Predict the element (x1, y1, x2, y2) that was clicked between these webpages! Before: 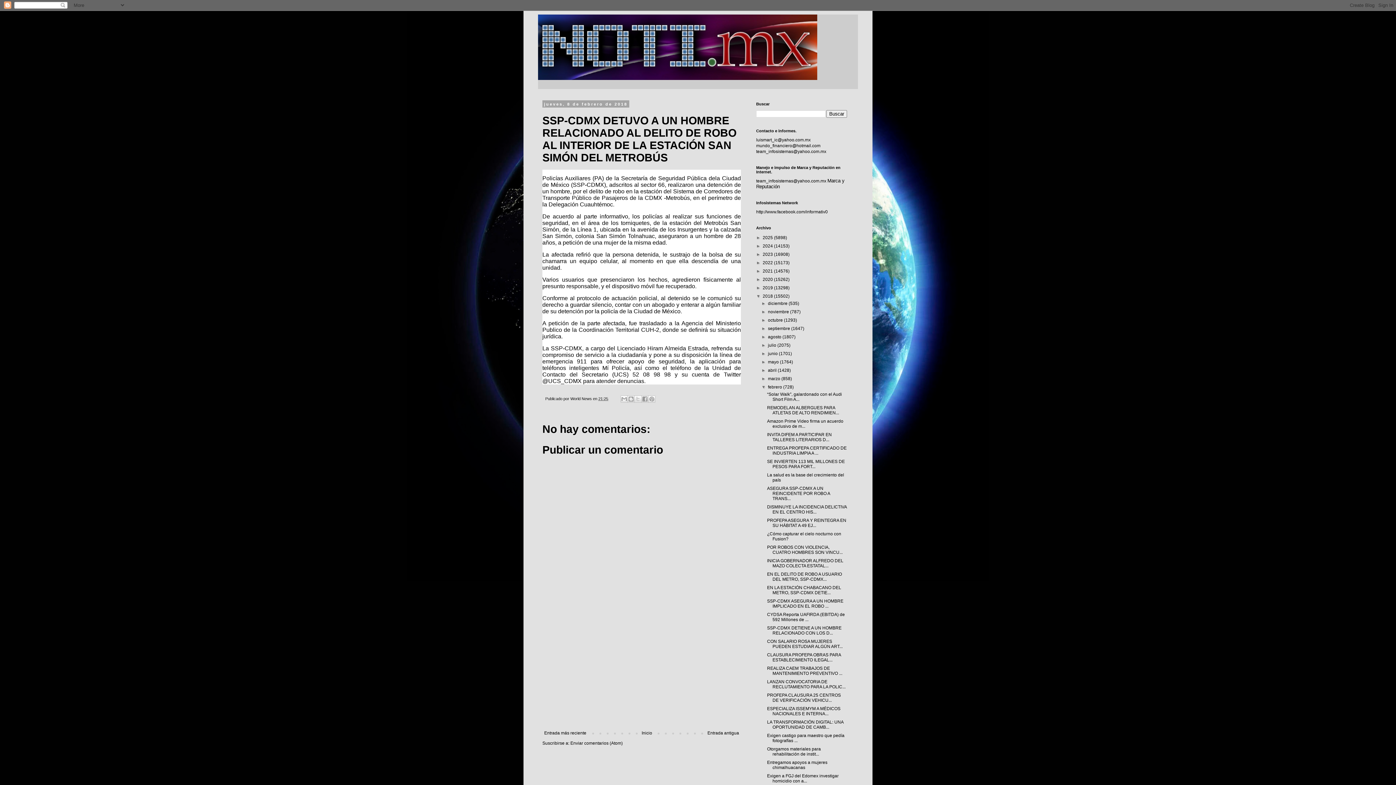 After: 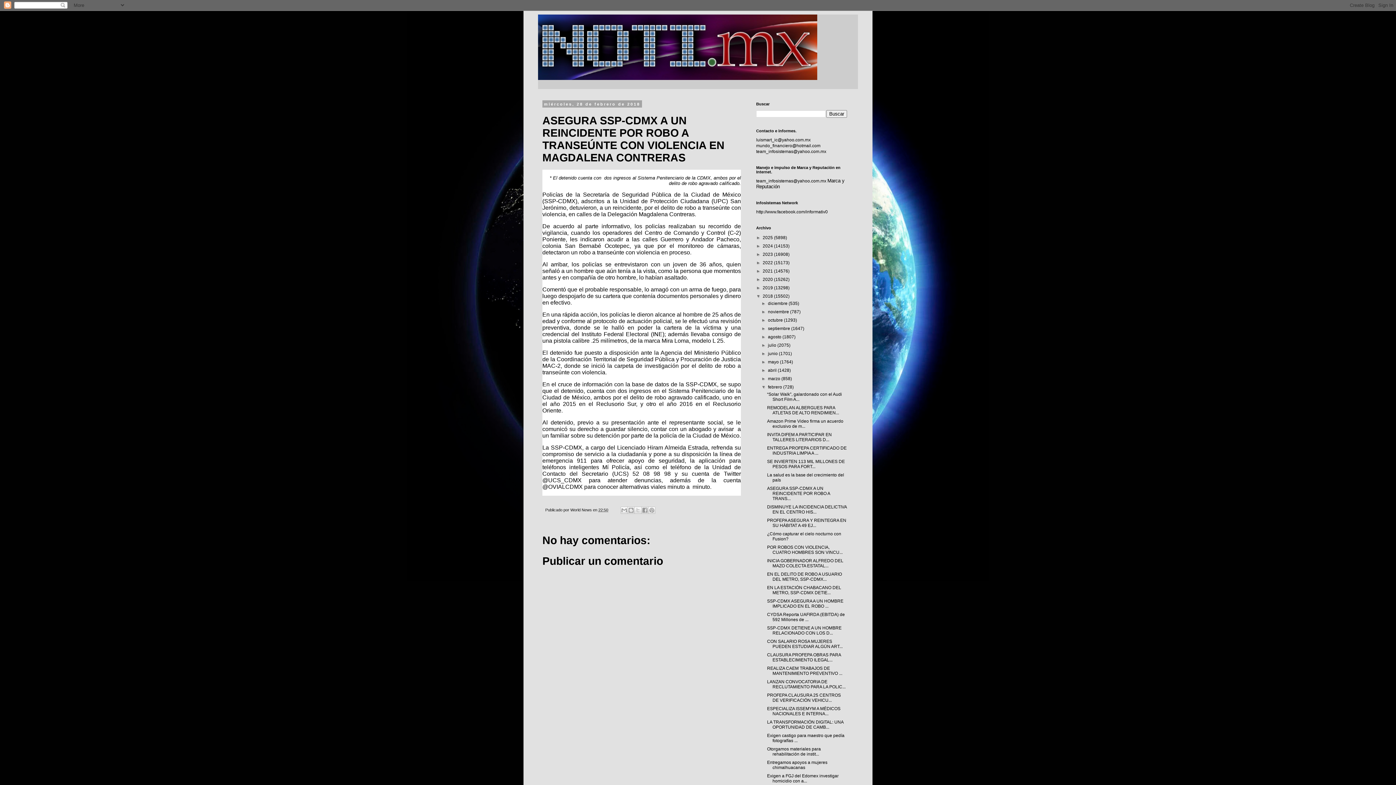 Action: label: ASEGURA SSP-CDMX A UN REINCIDENTE POR ROBO A TRANS... bbox: (767, 486, 830, 501)